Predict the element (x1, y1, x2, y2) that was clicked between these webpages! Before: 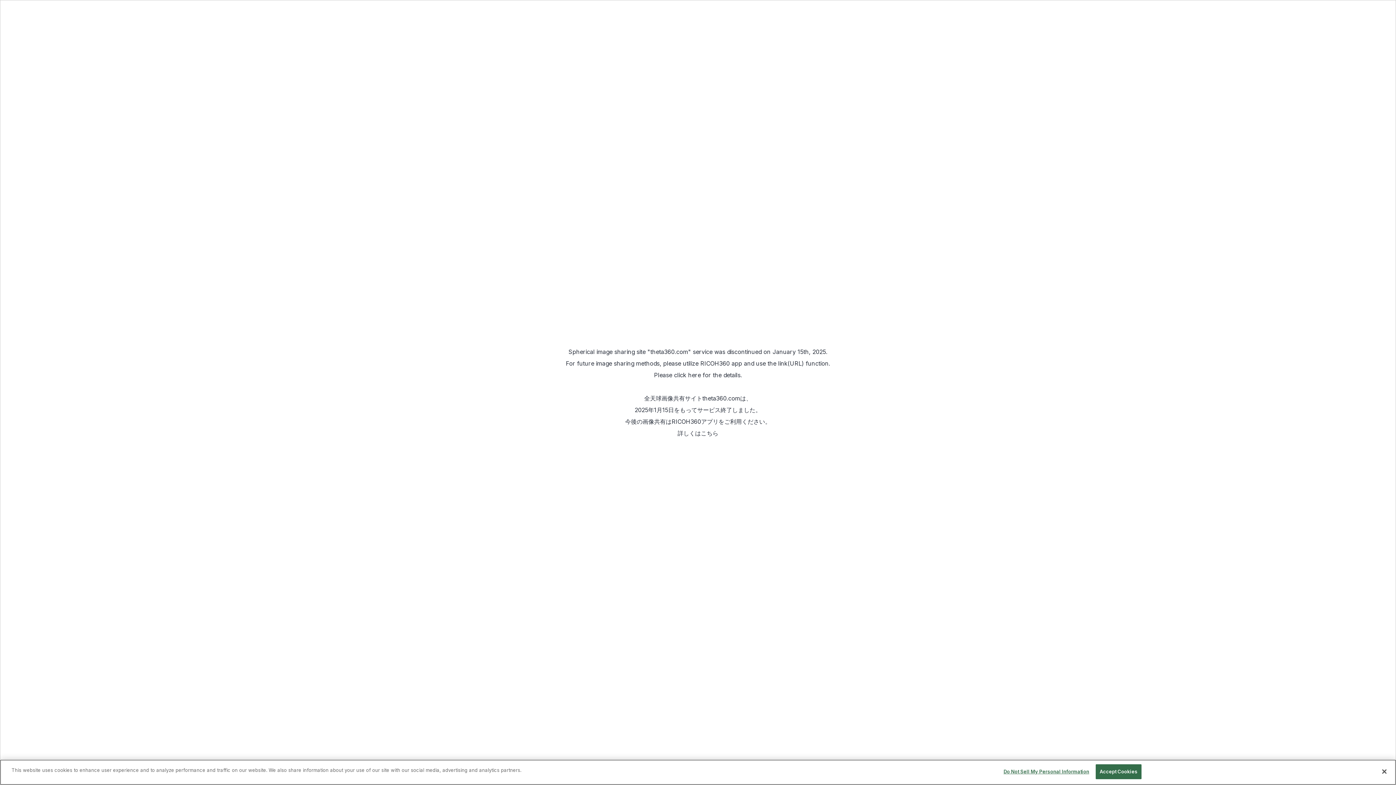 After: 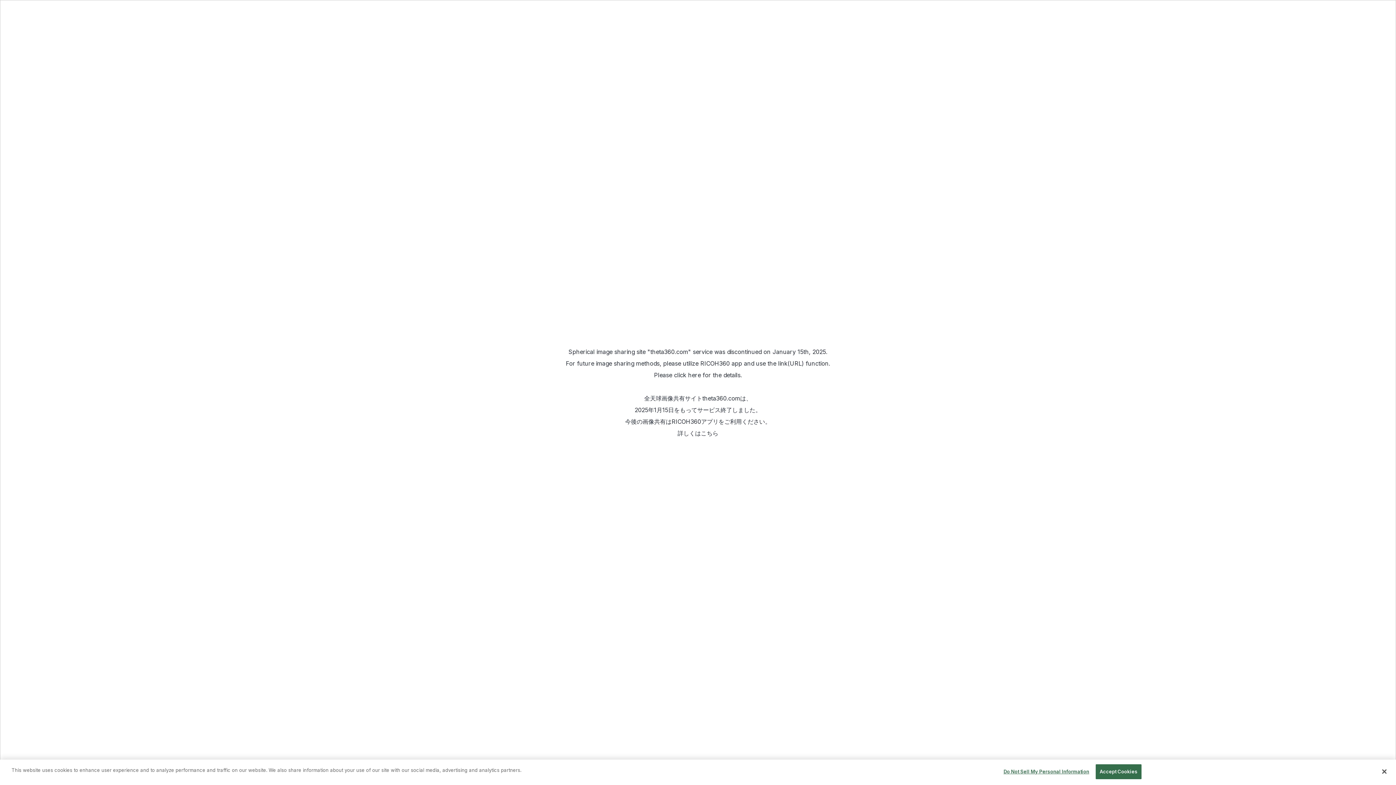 Action: label: click here bbox: (674, 371, 701, 378)